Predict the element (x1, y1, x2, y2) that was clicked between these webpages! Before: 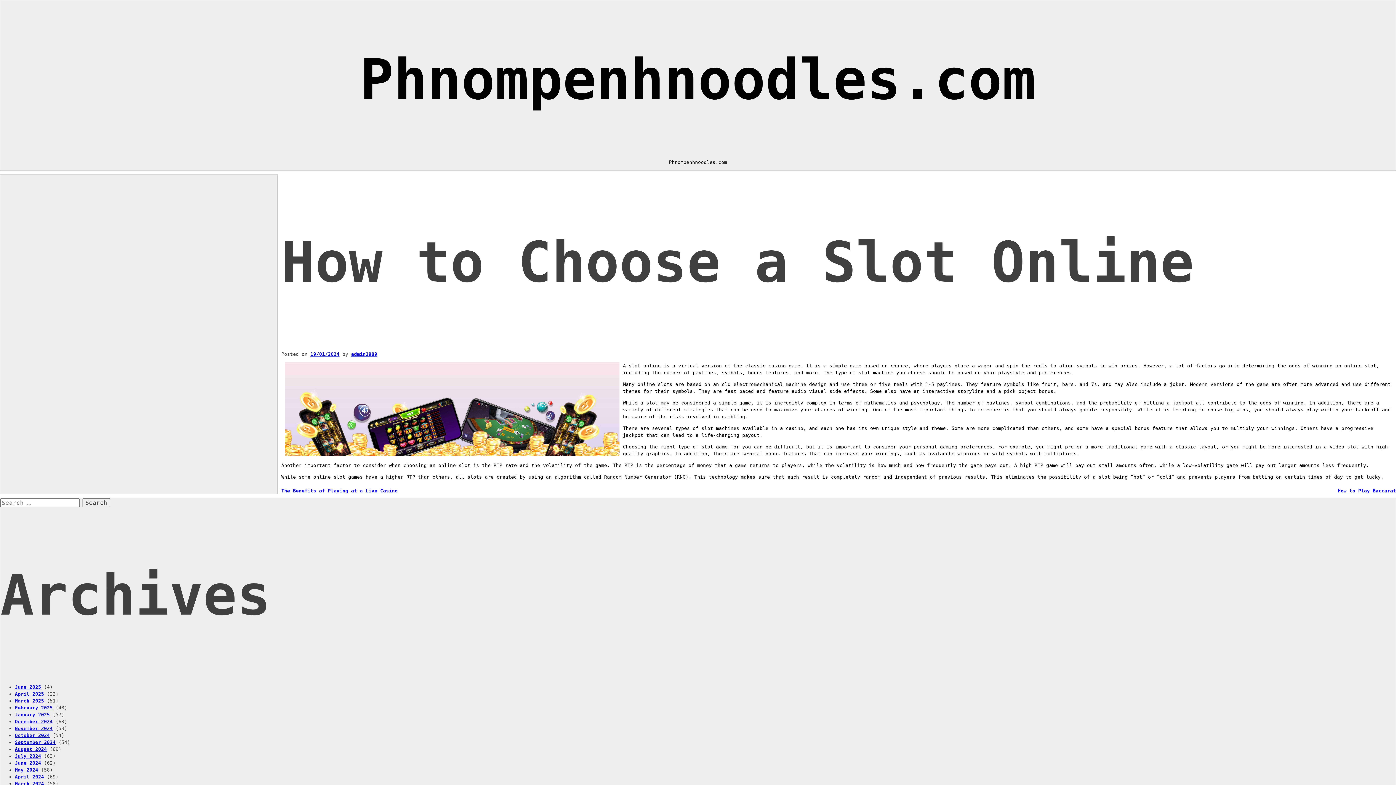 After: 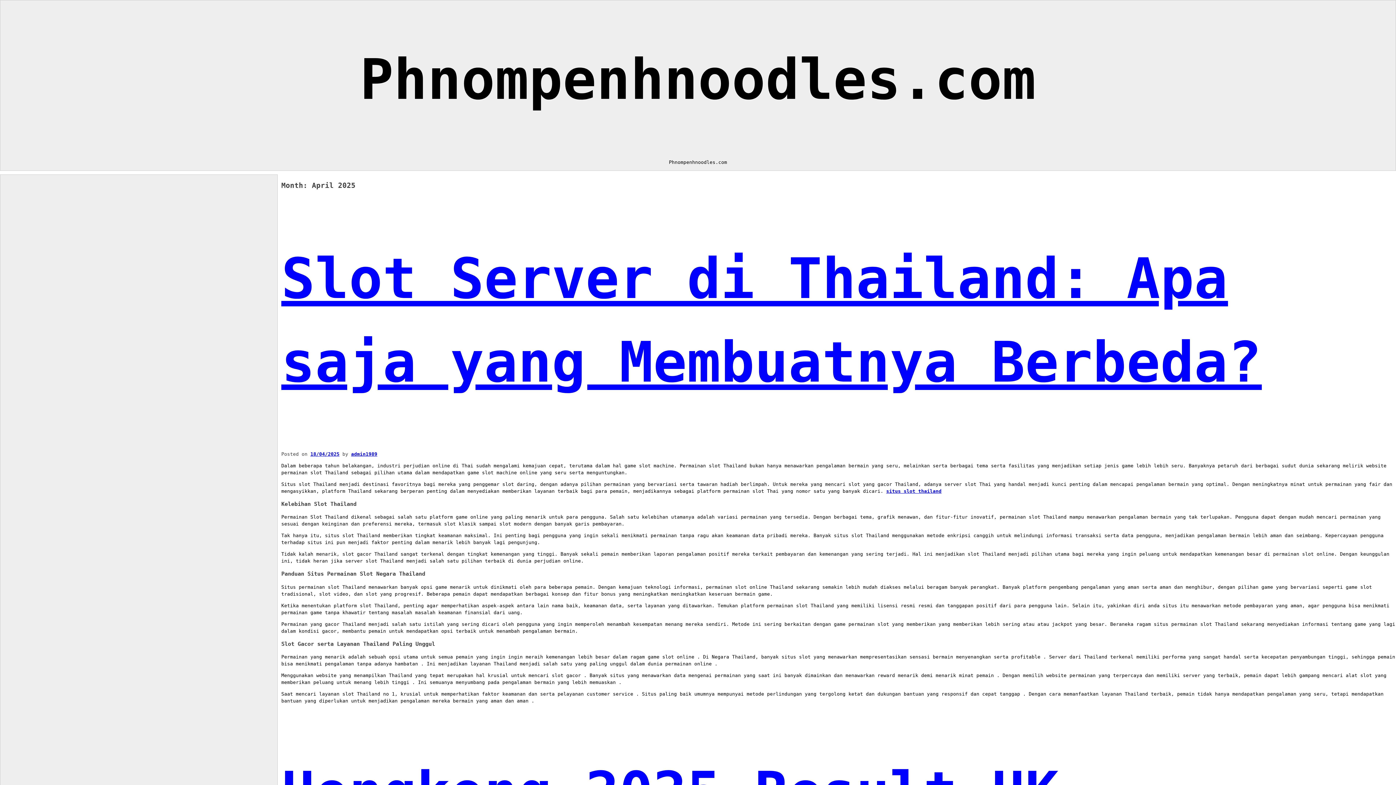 Action: label: April 2025 bbox: (14, 691, 44, 697)